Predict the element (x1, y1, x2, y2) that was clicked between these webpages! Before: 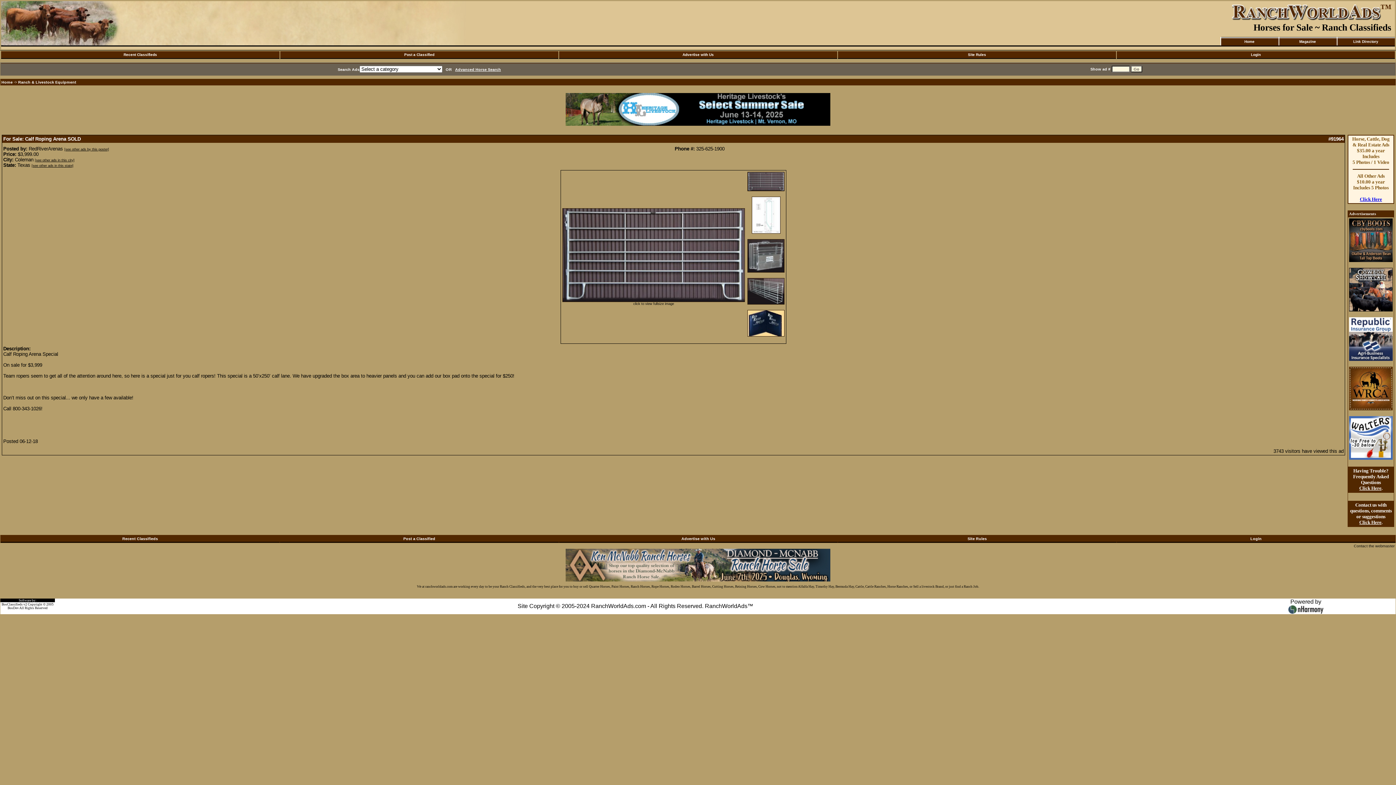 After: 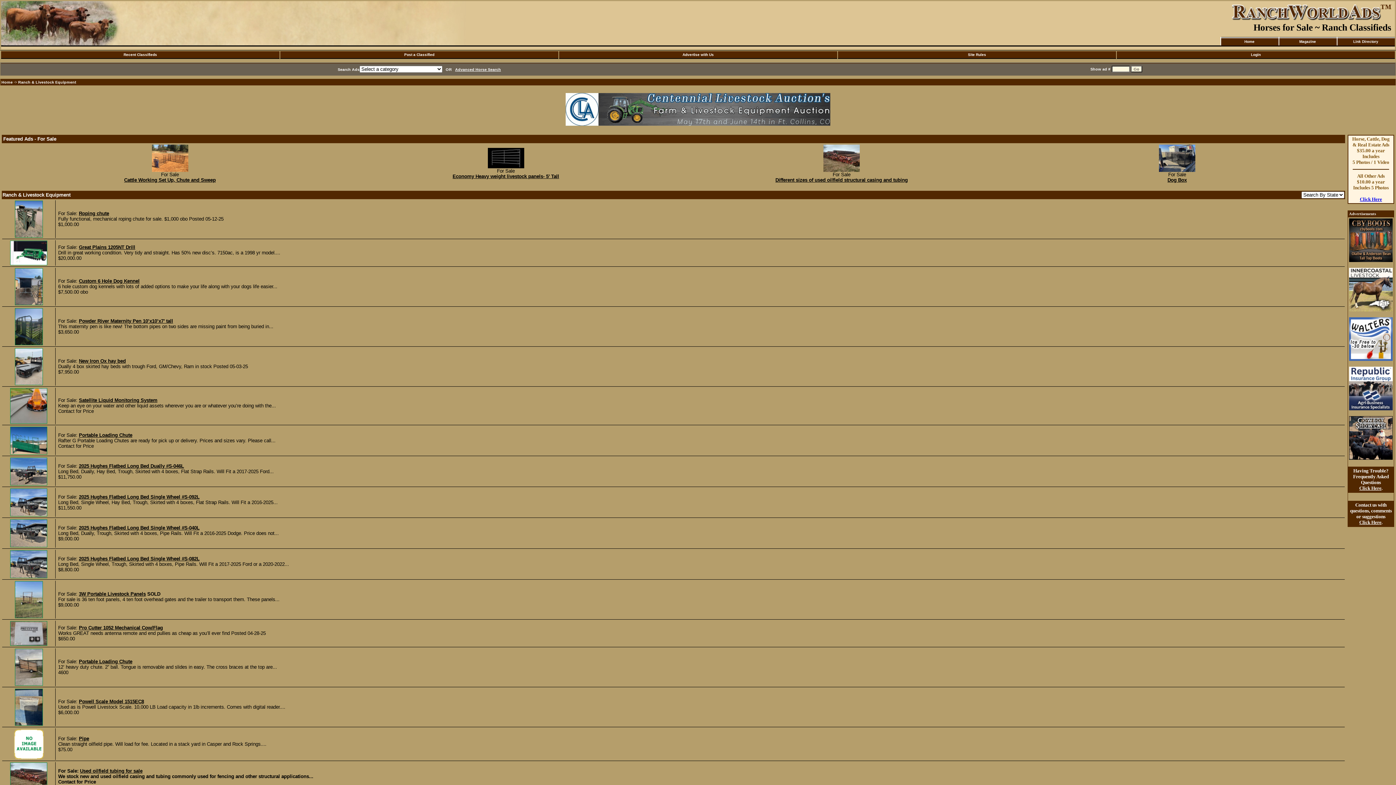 Action: bbox: (18, 80, 76, 84) label: Ranch & Livestock Equipment